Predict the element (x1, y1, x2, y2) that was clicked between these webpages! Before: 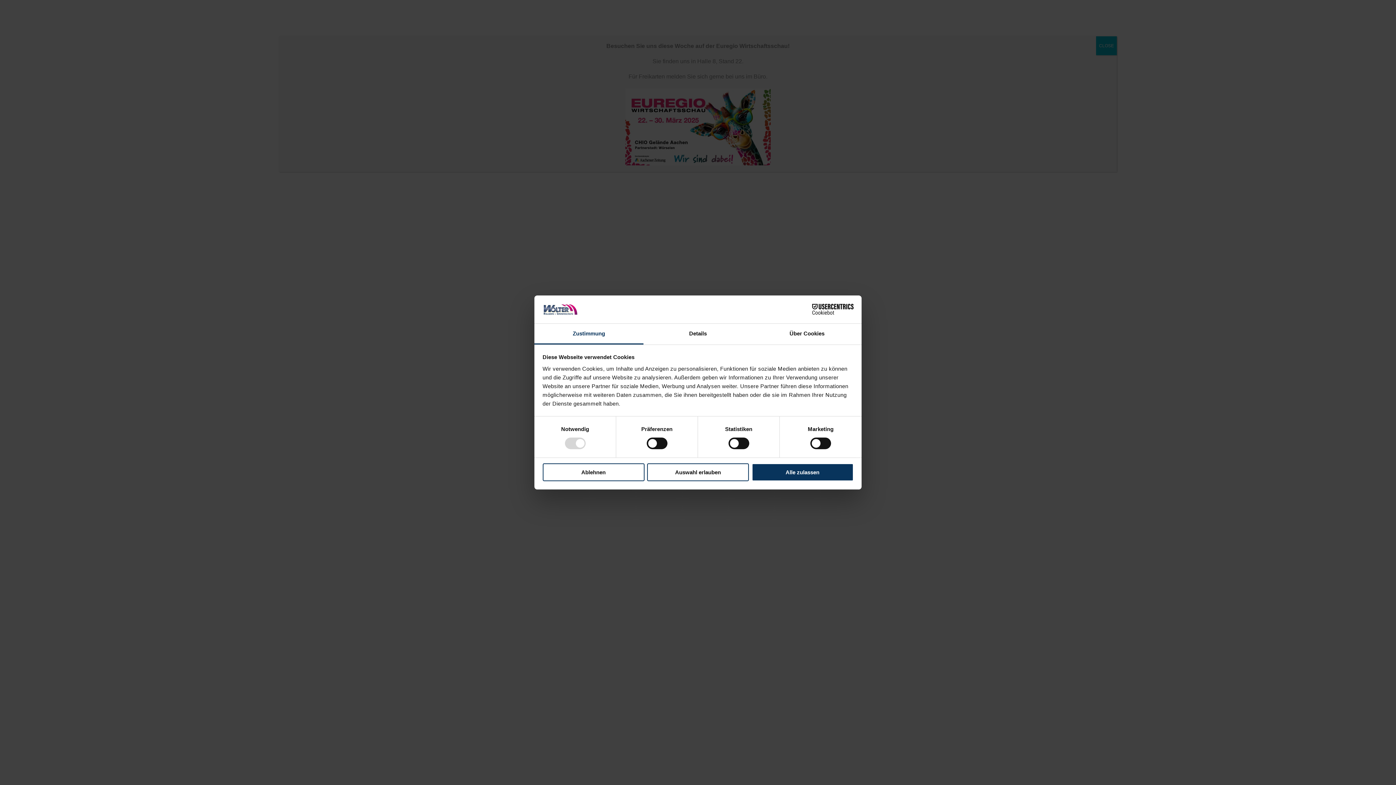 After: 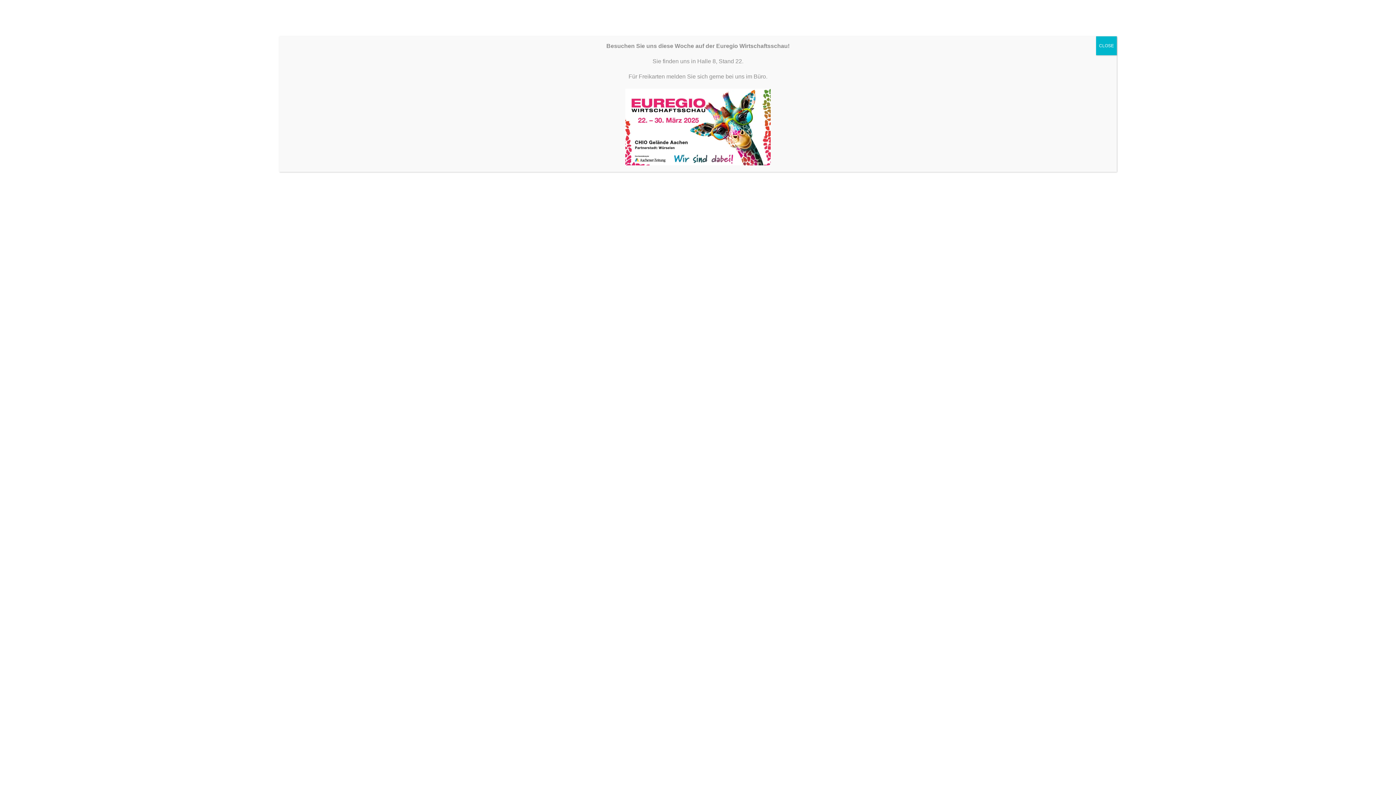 Action: bbox: (751, 463, 853, 481) label: Alle zulassen